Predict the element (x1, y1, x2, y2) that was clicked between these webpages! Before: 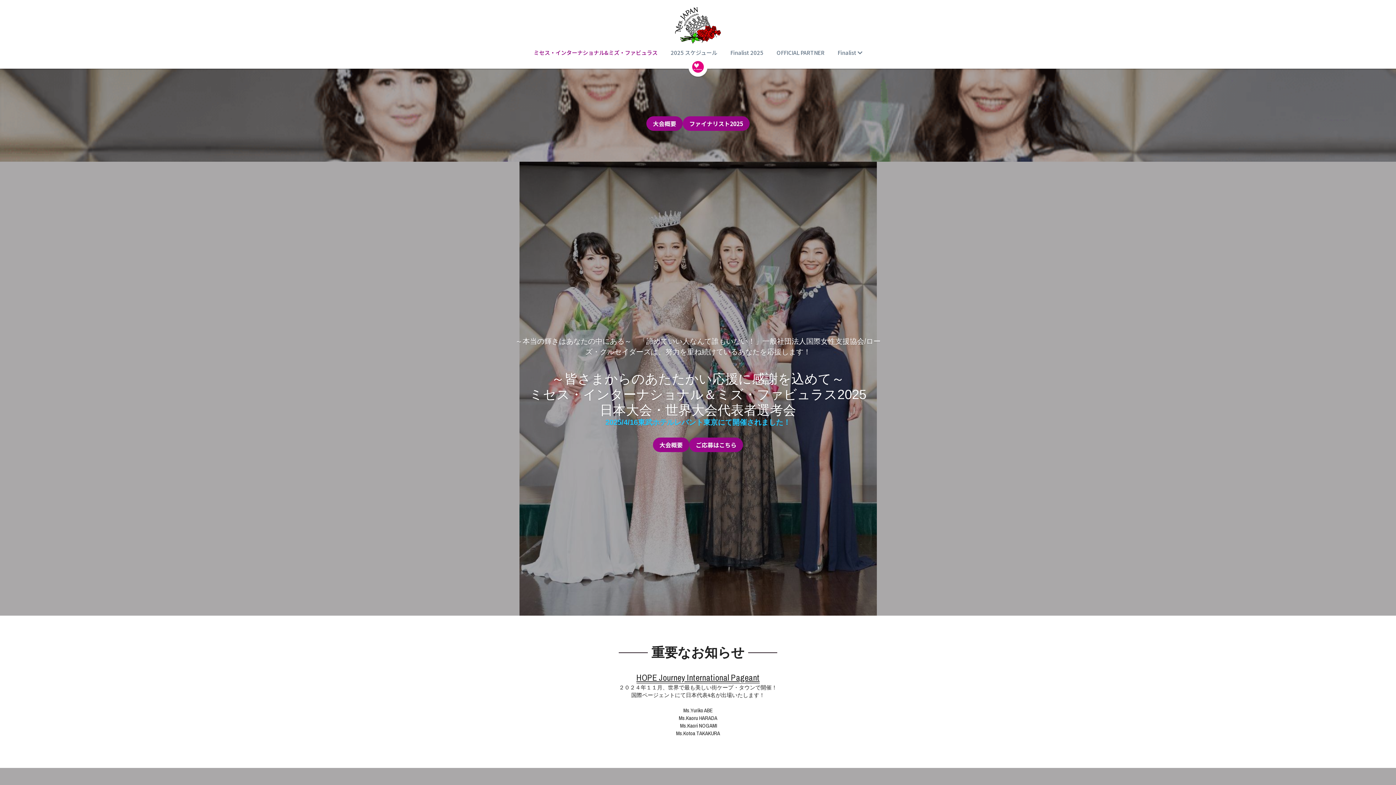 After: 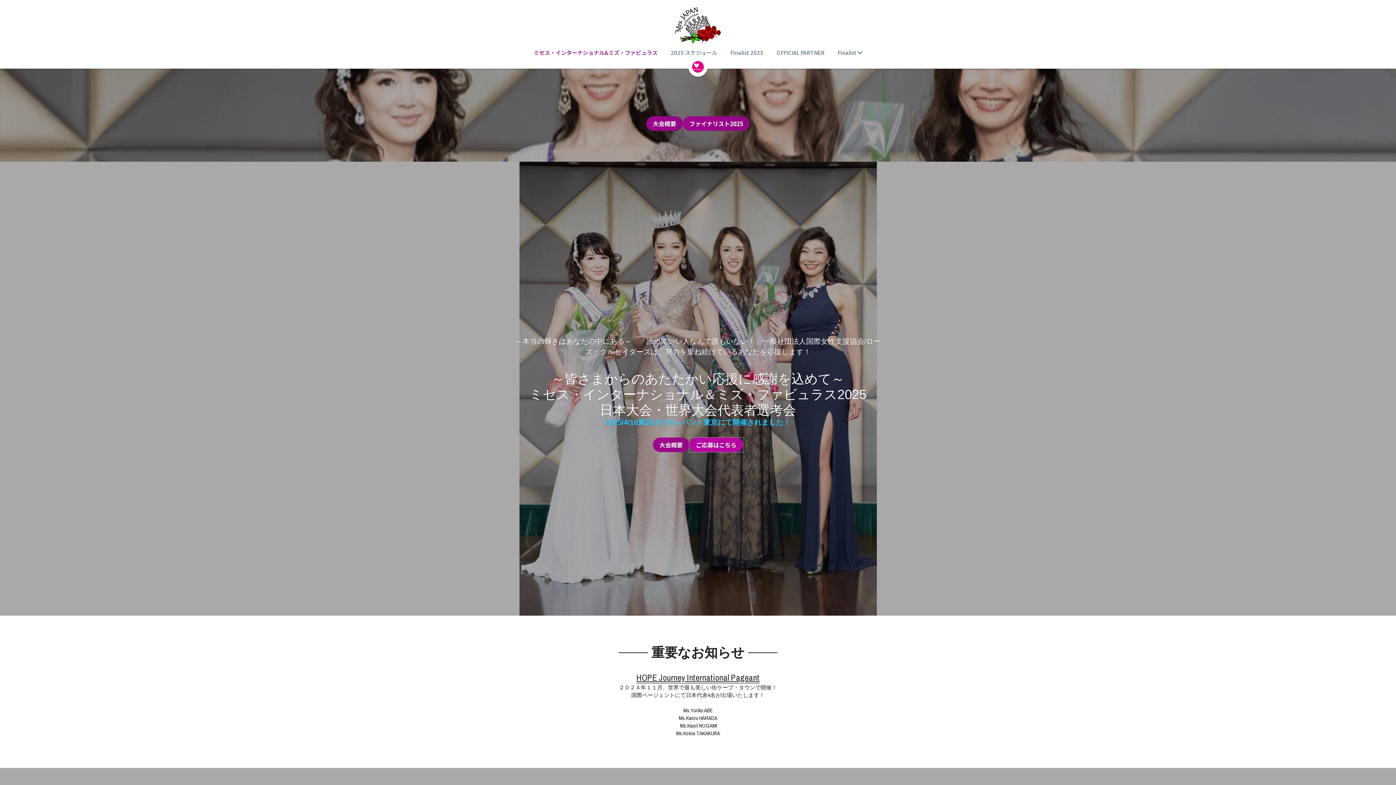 Action: label: ご応募はこちら bbox: (689, 437, 743, 452)